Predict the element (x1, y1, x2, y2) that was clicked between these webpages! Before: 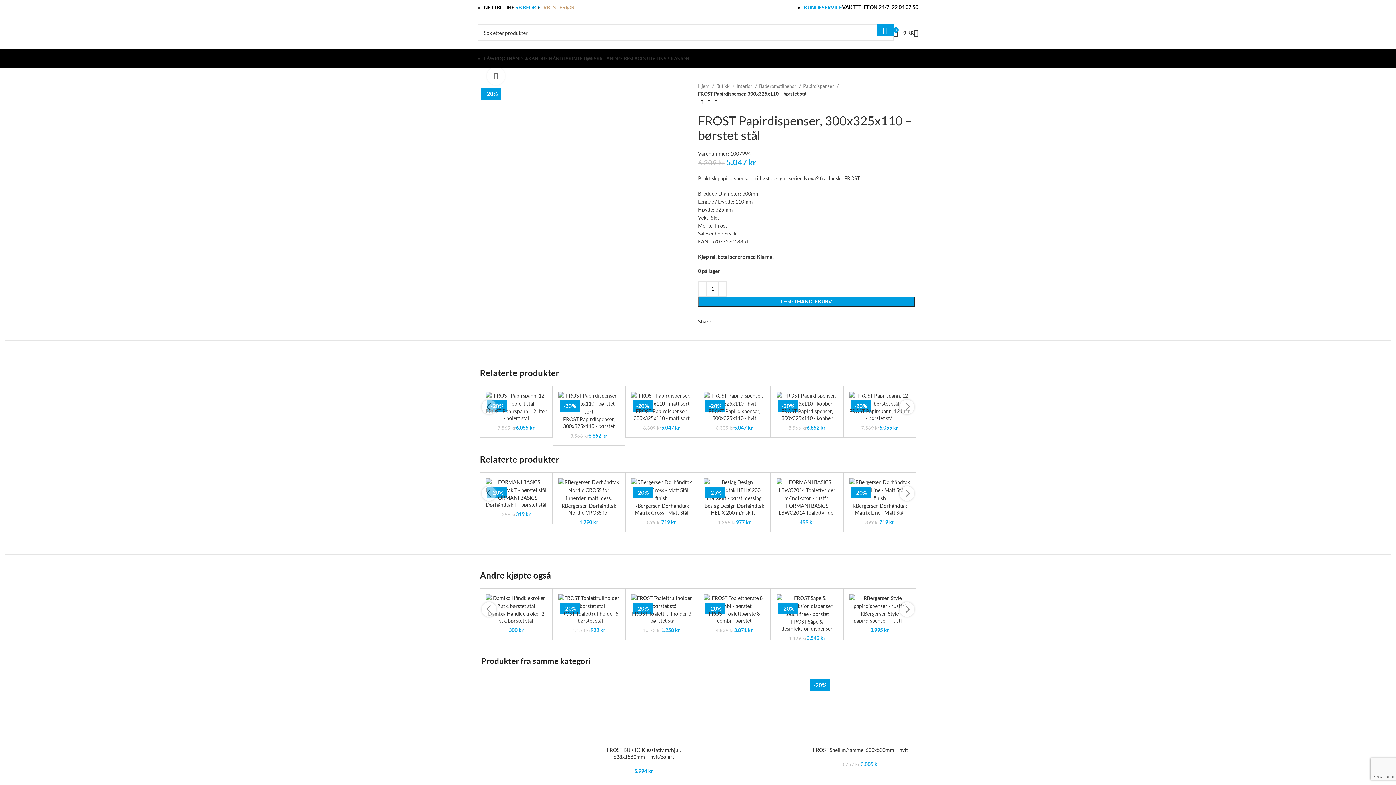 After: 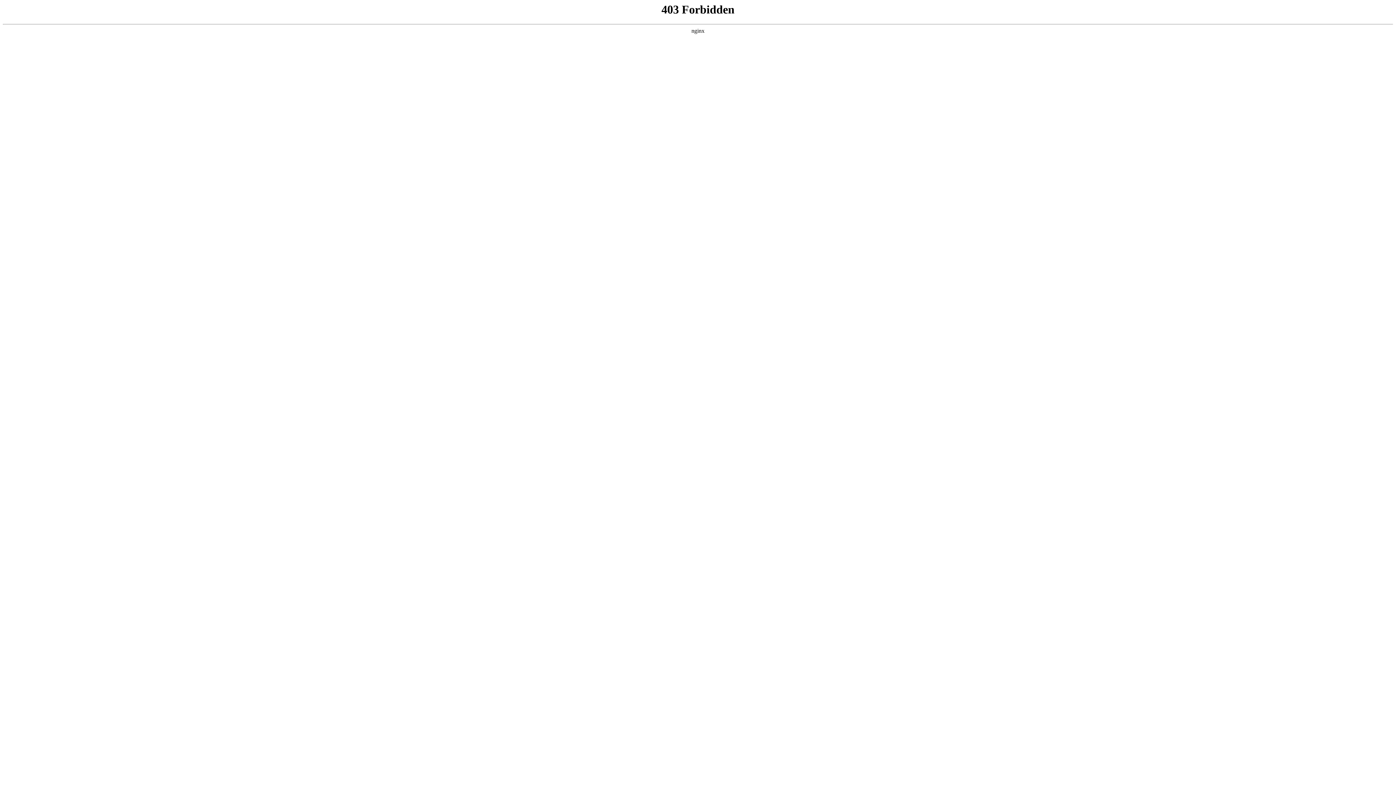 Action: label: FROST Papirdispenser, 300x325x110 - børstet sort bbox: (563, 416, 614, 436)